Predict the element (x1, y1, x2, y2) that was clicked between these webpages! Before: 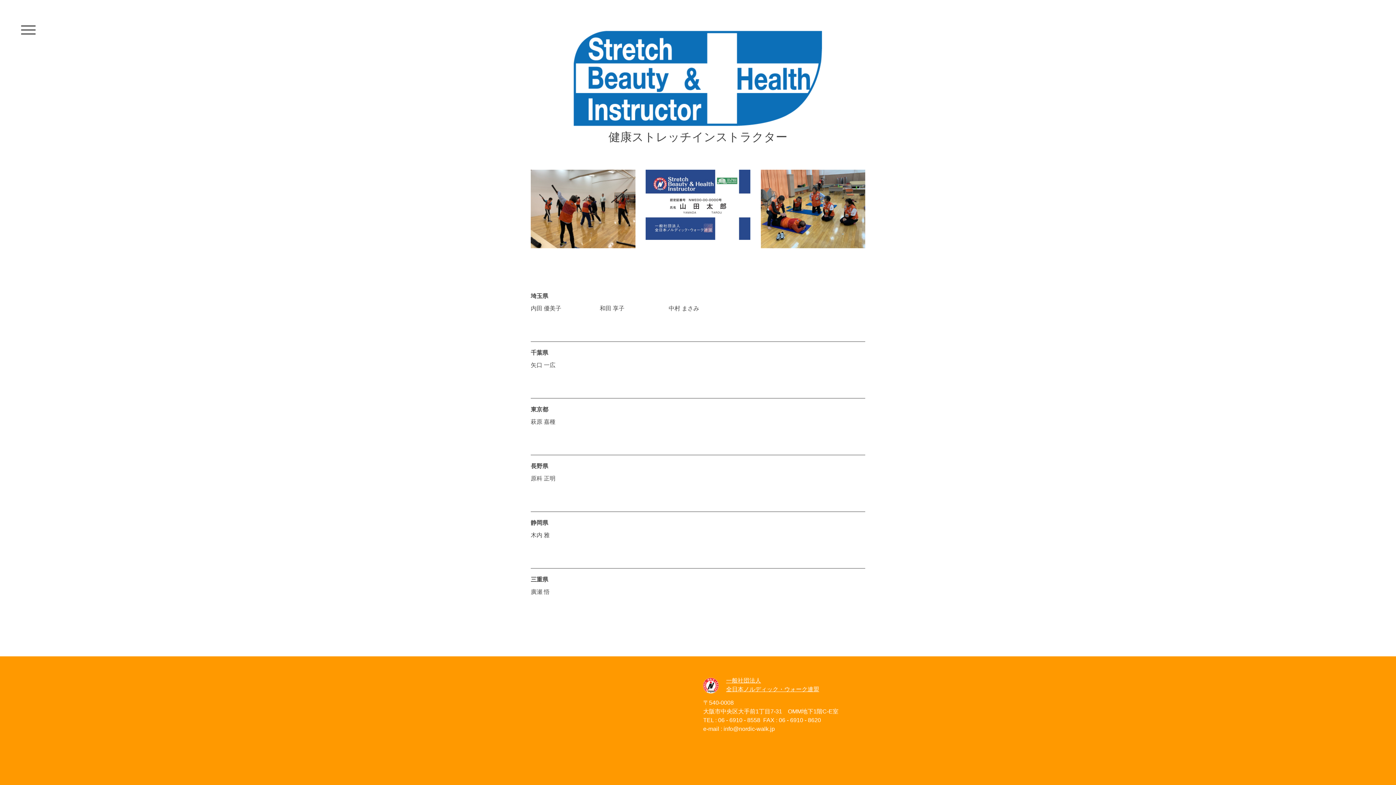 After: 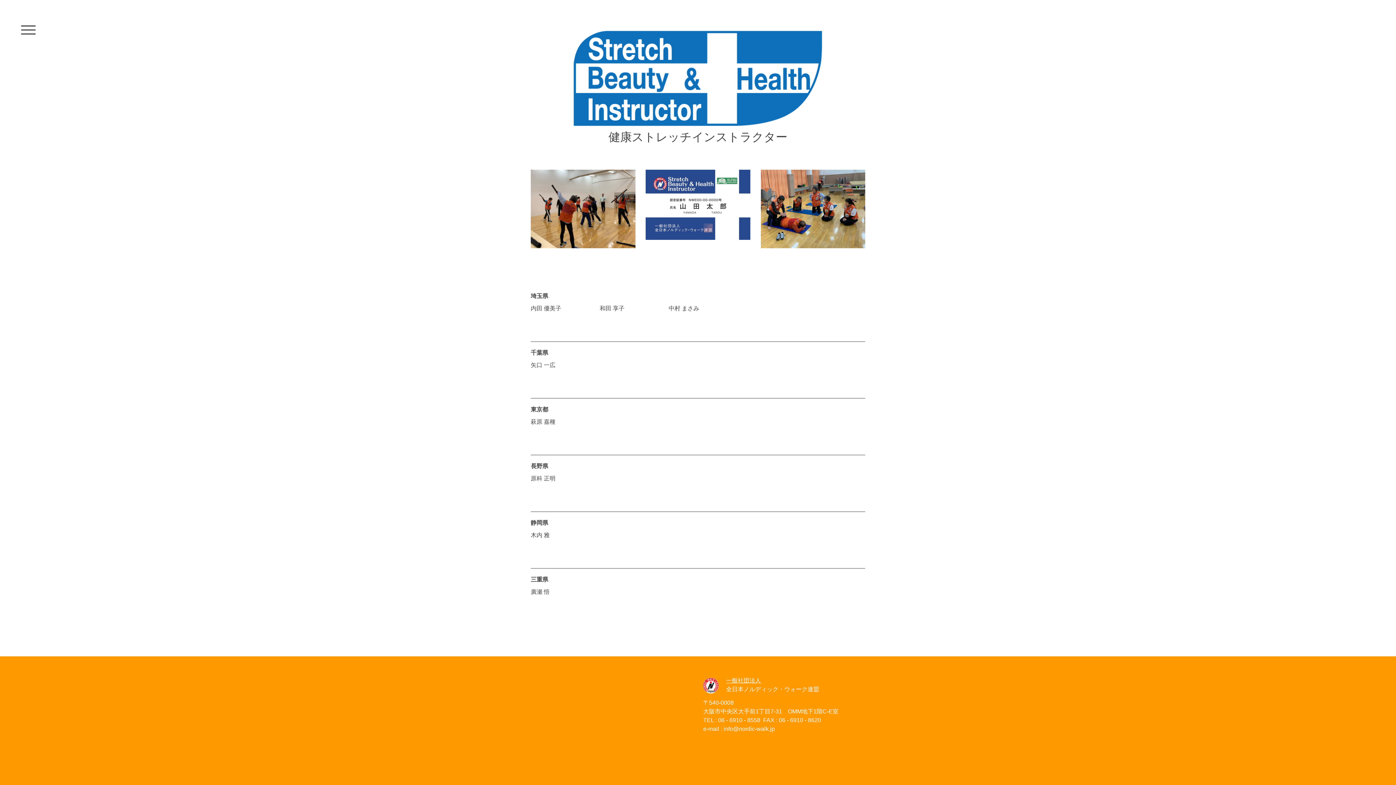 Action: bbox: (726, 686, 819, 692) label: 全日本ノルディック・ウォーク連盟